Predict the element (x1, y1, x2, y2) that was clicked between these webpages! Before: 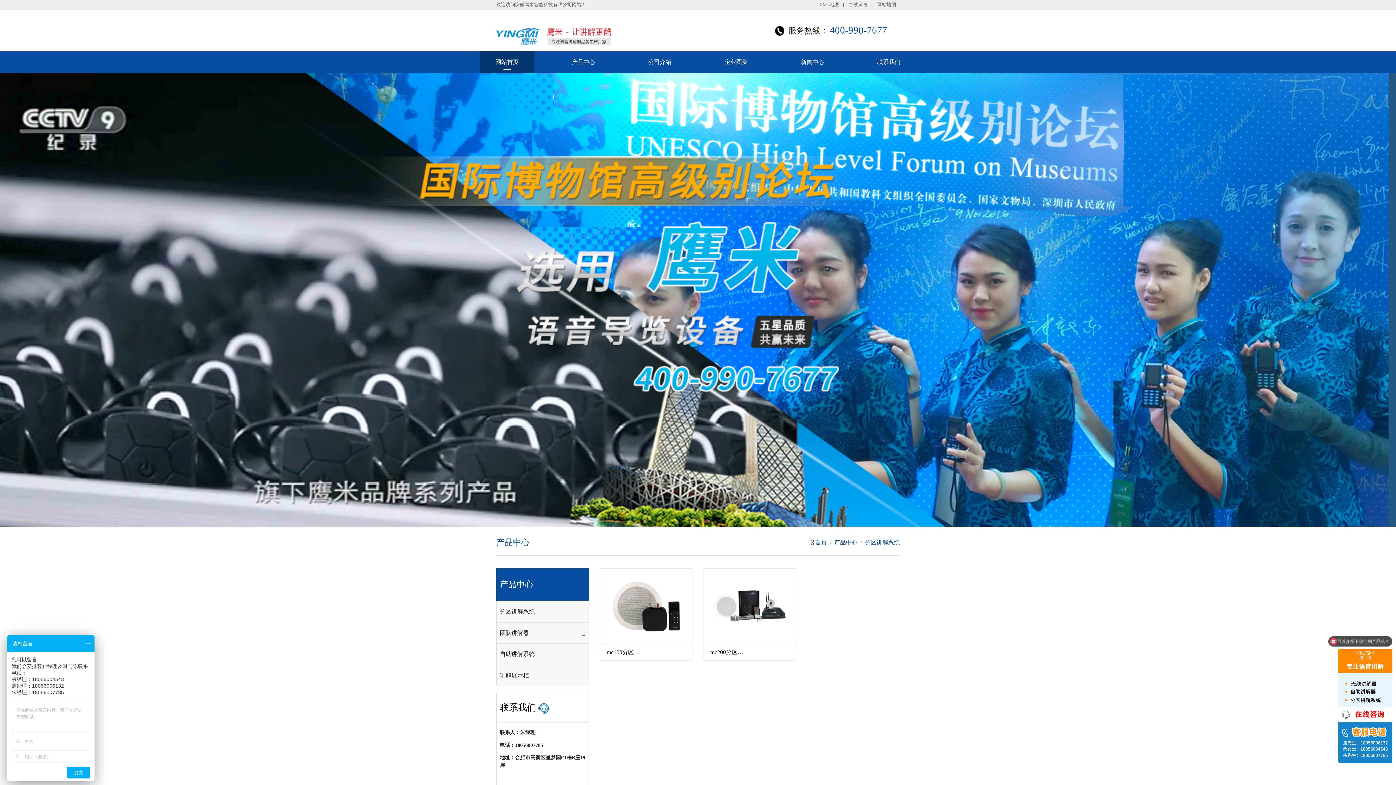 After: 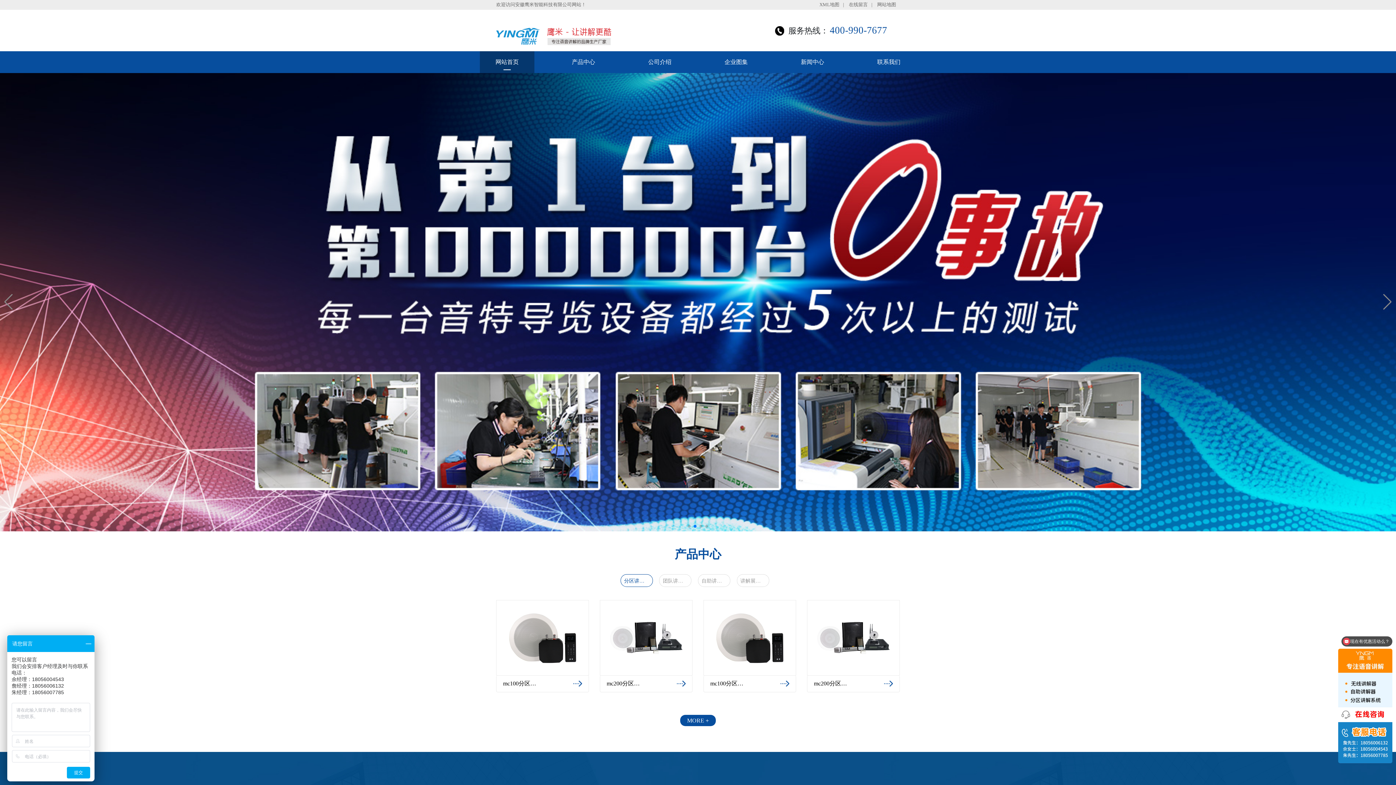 Action: label: 网站首页 bbox: (480, 51, 534, 73)